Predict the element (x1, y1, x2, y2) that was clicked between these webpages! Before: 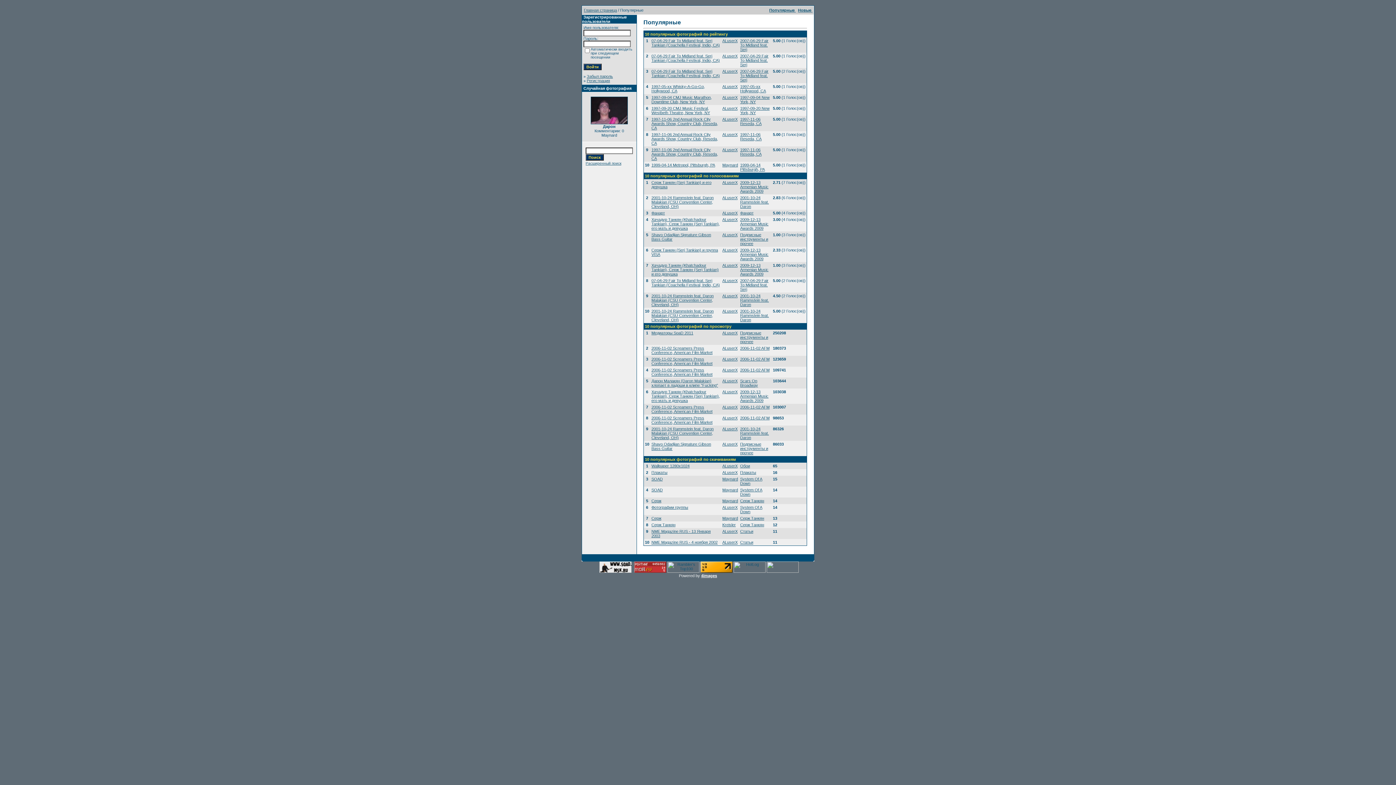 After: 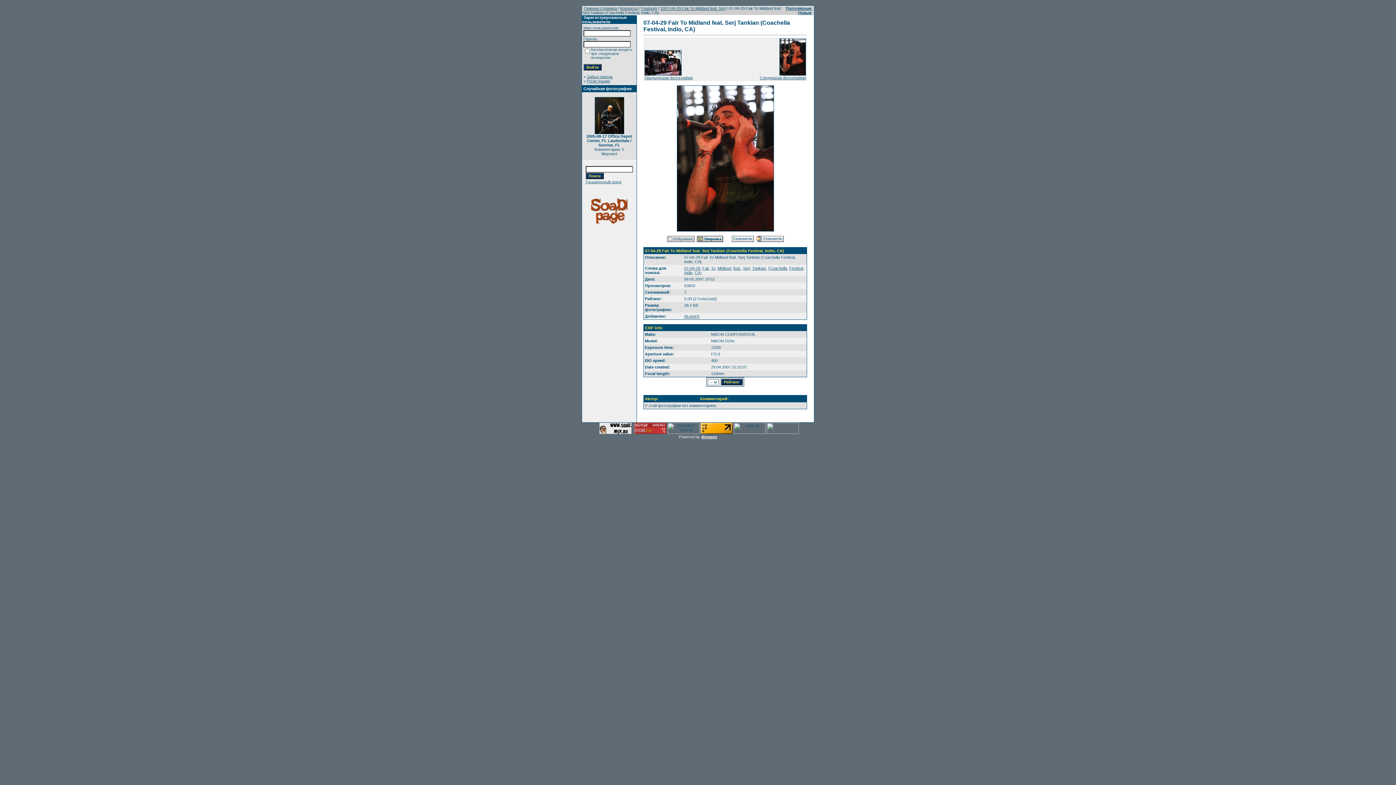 Action: bbox: (651, 278, 720, 287) label: 07-04-29 Fair To Midland feat. Serj Tankian (Coachella Festival, Indio, CA)